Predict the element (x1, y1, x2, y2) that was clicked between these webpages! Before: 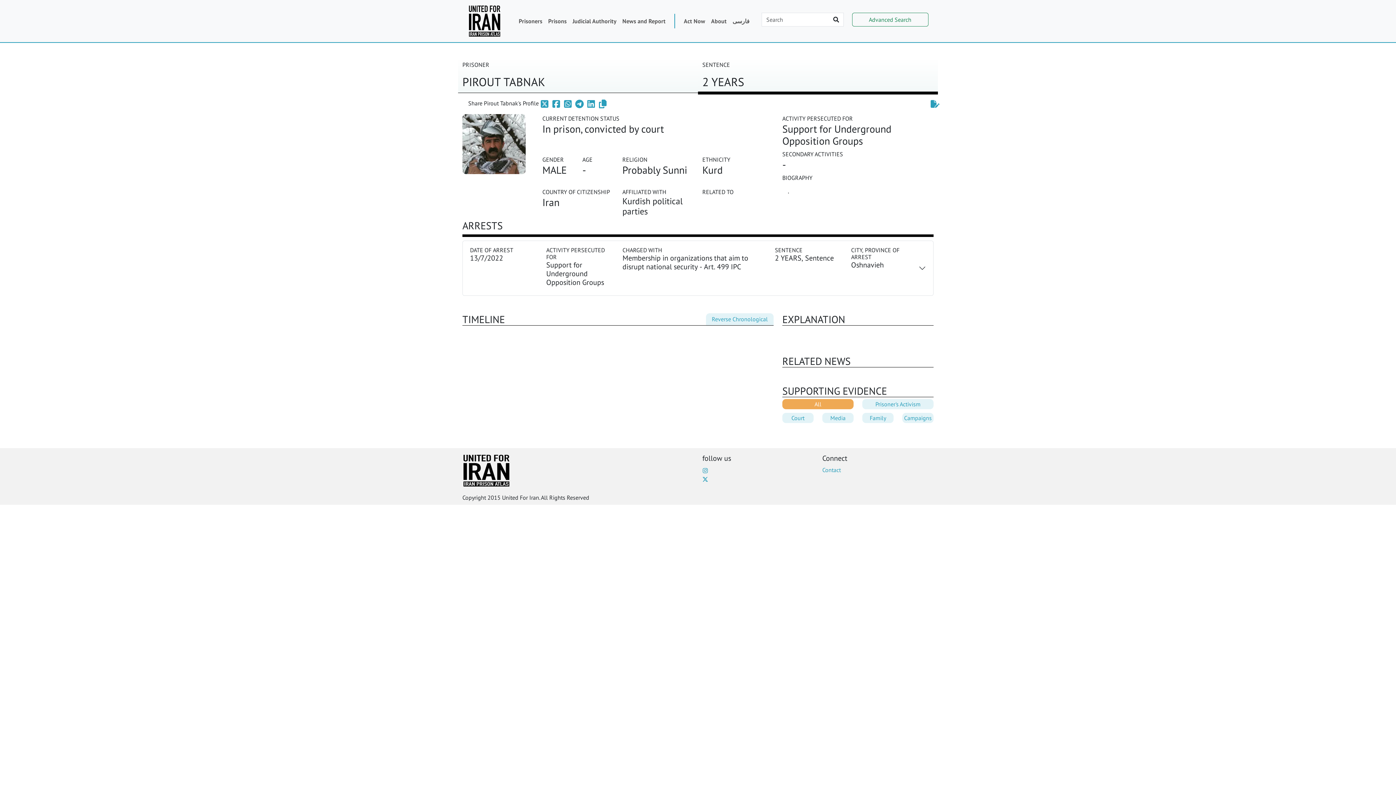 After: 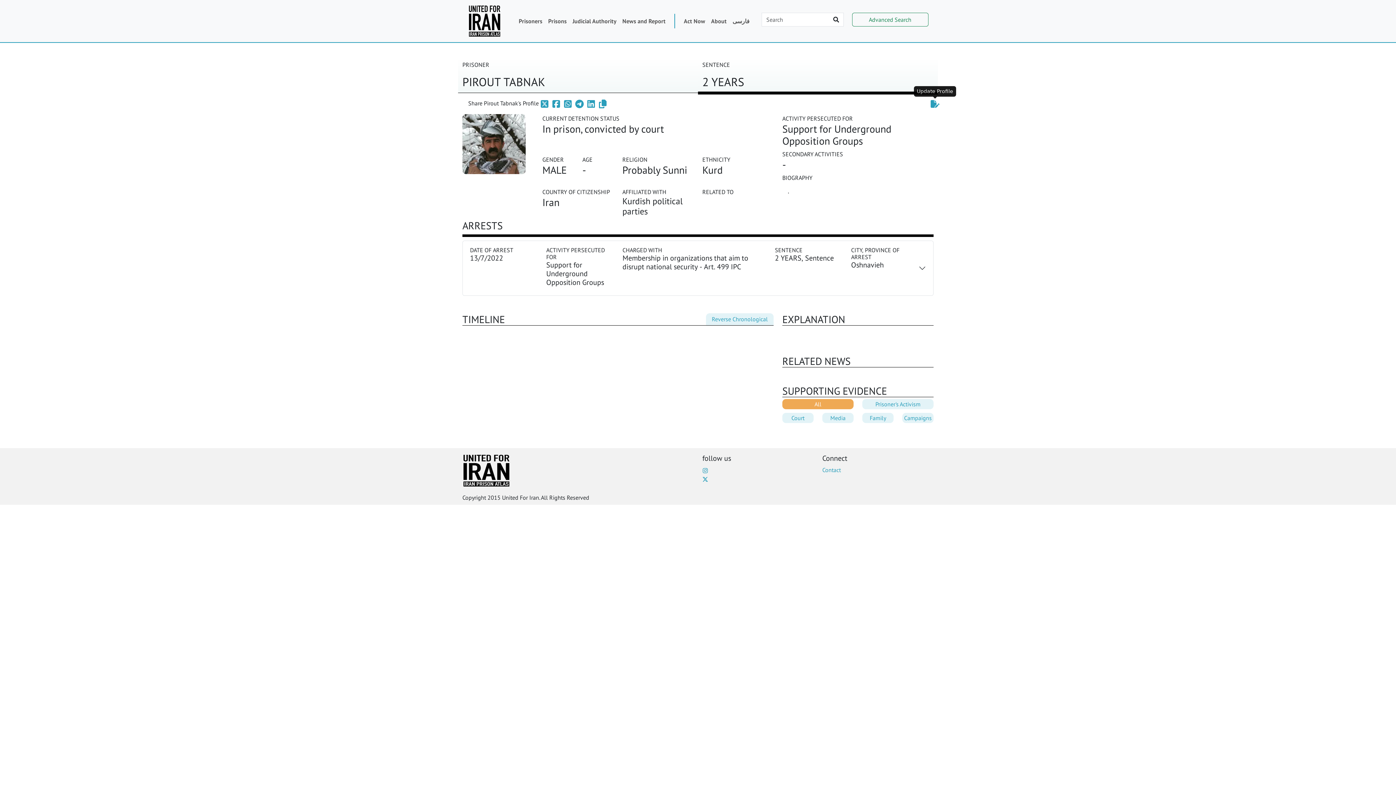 Action: bbox: (930, 98, 939, 108)